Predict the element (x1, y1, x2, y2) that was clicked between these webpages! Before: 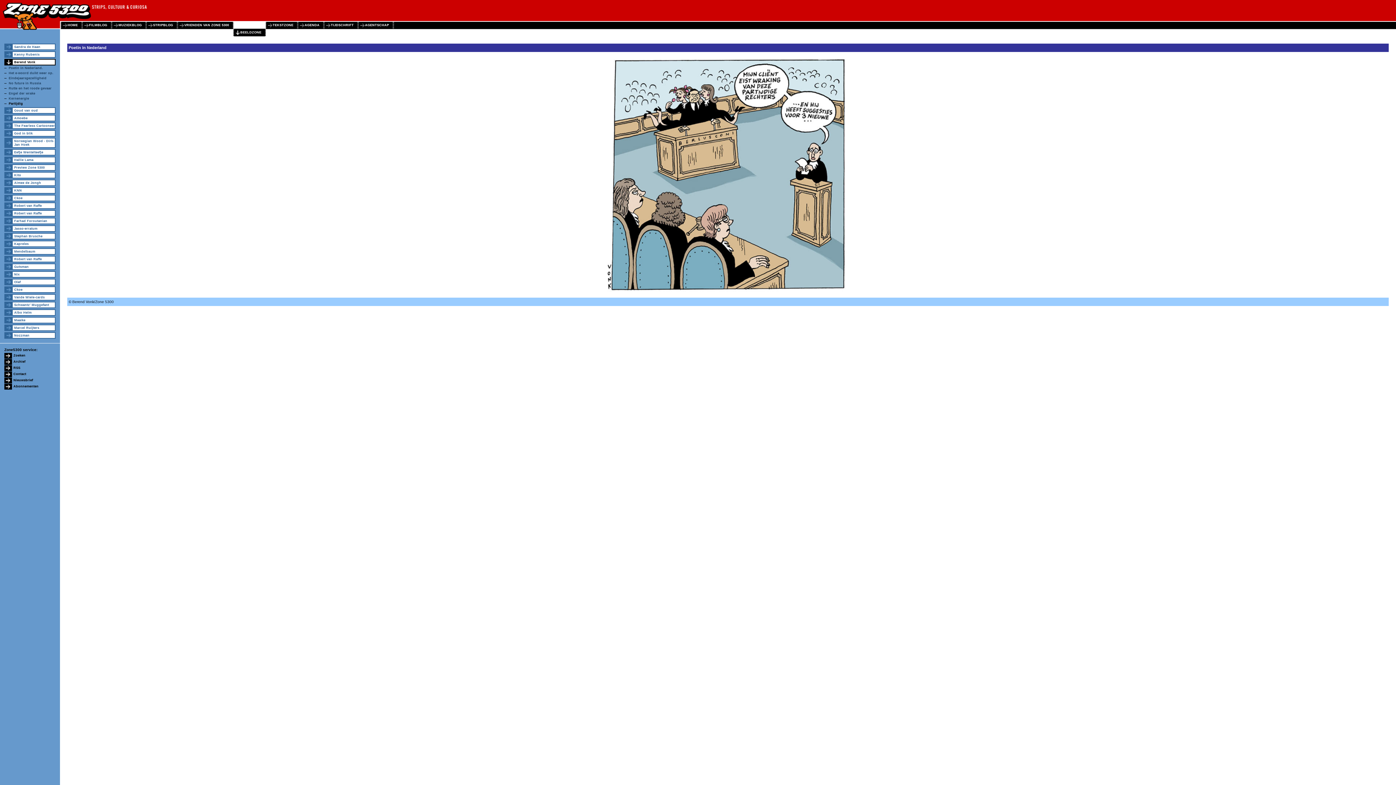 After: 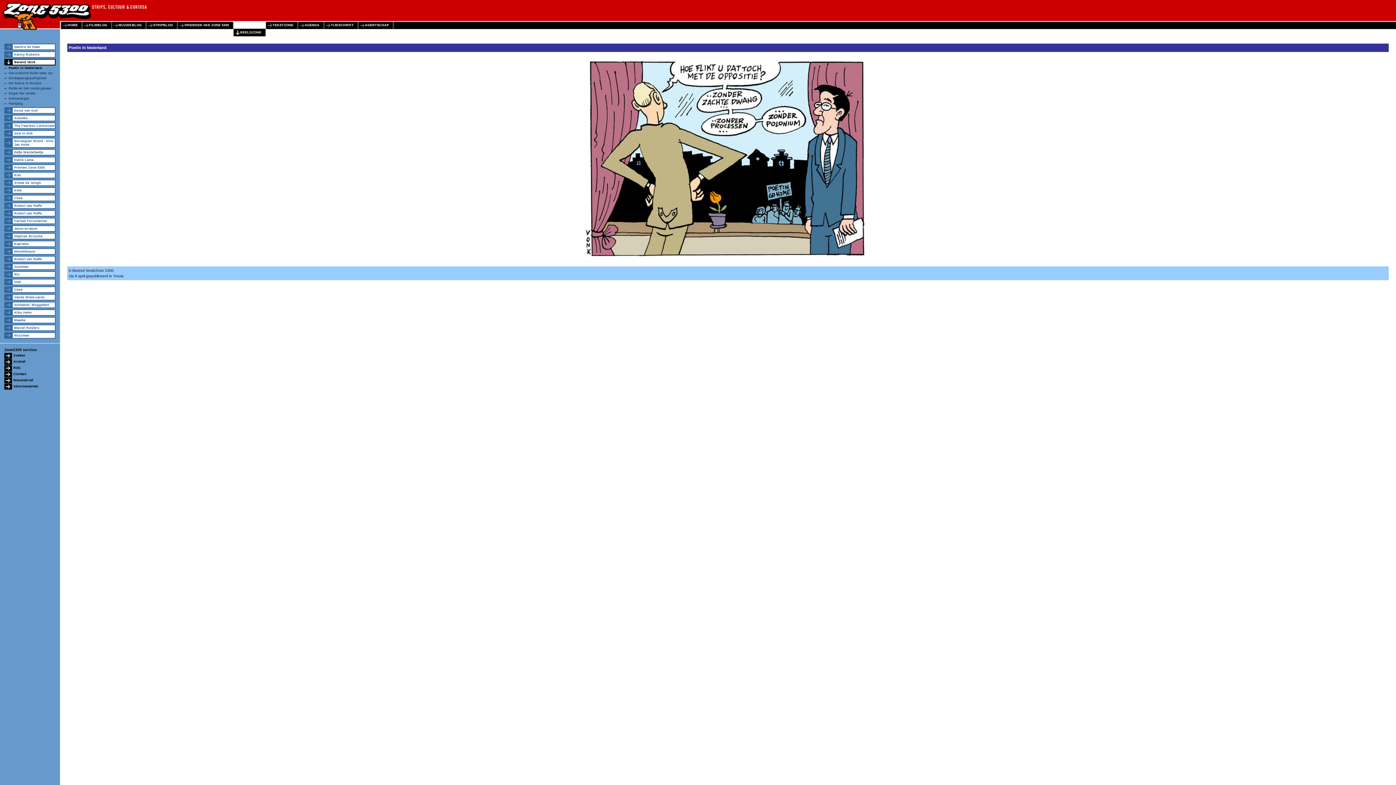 Action: bbox: (8, 66, 42, 69) label: Poetin in Nederland.